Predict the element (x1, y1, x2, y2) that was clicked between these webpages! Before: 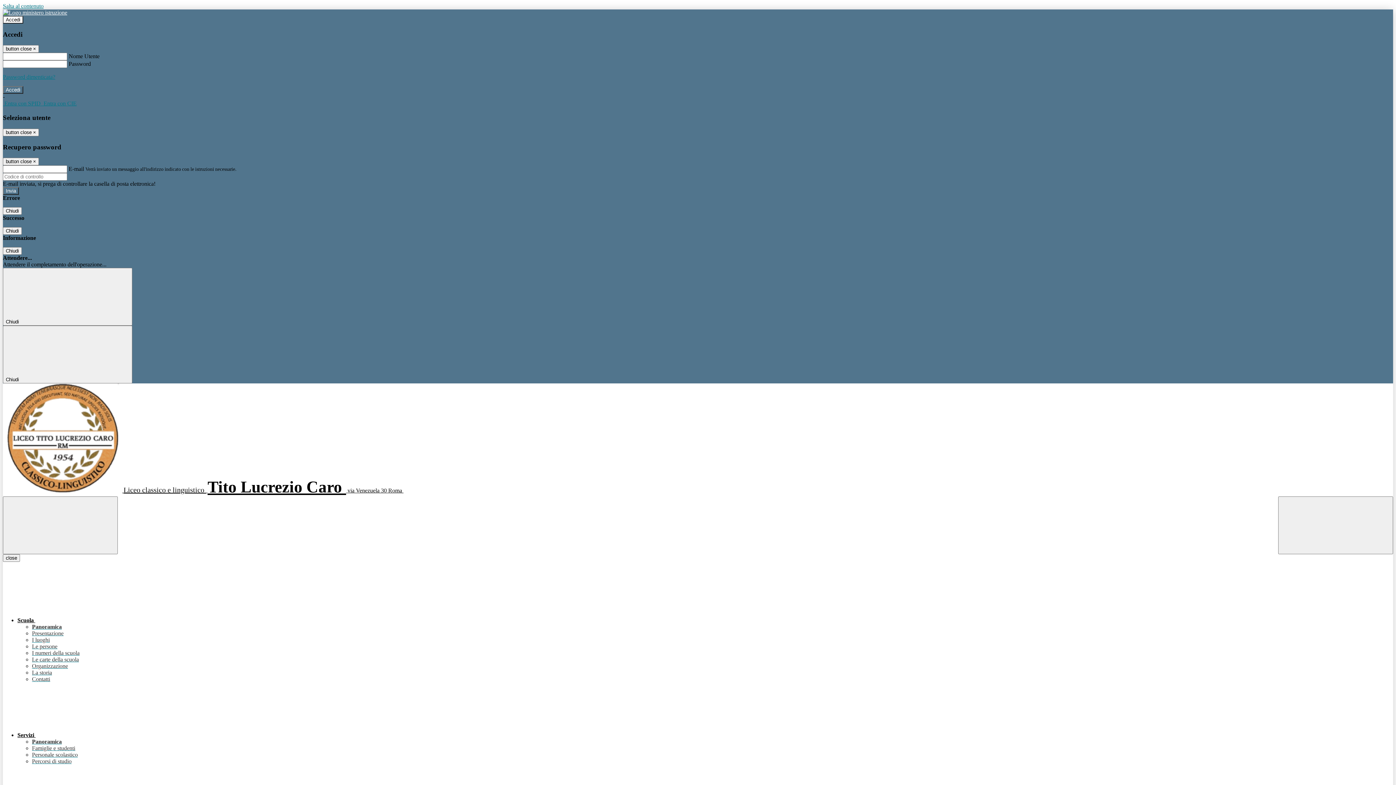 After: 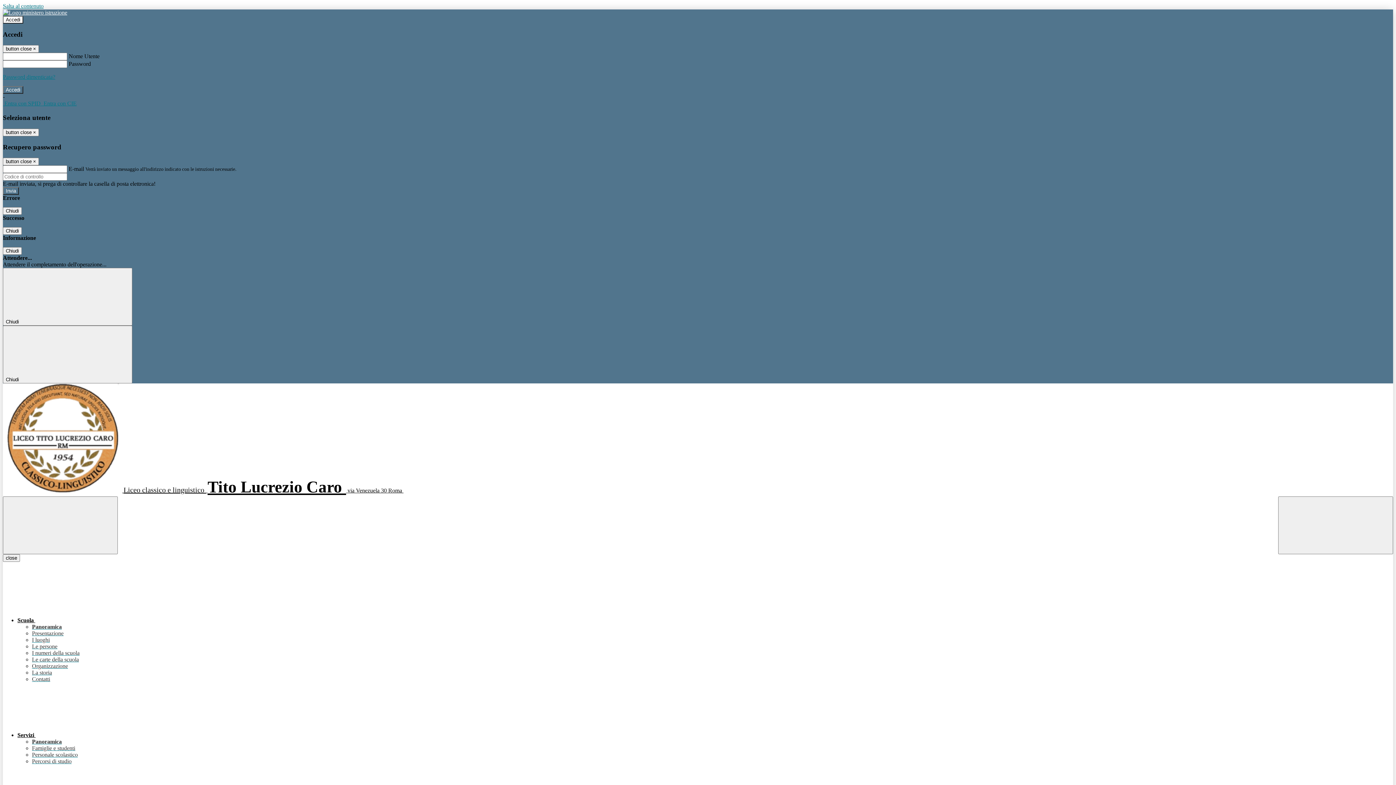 Action: bbox: (32, 663, 68, 669) label: Organizzazione